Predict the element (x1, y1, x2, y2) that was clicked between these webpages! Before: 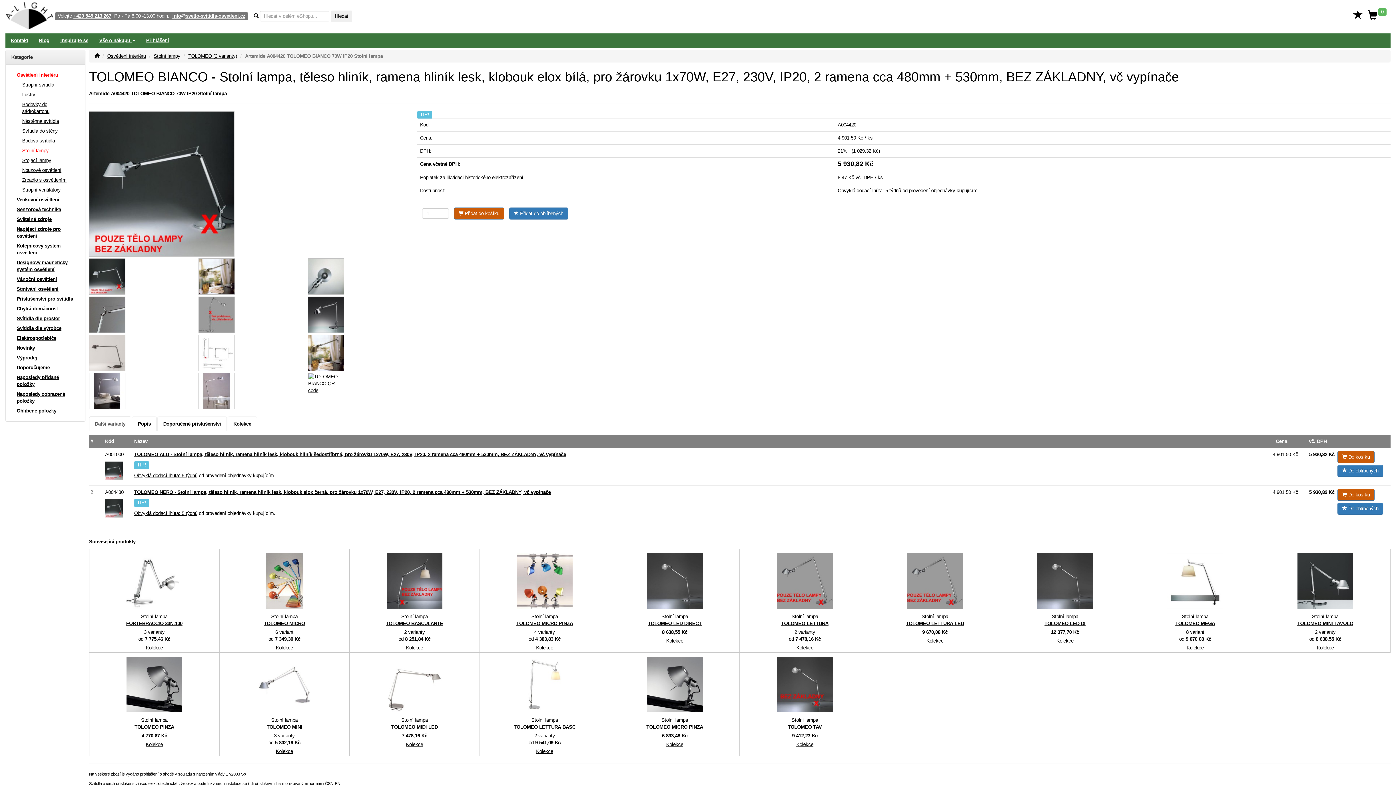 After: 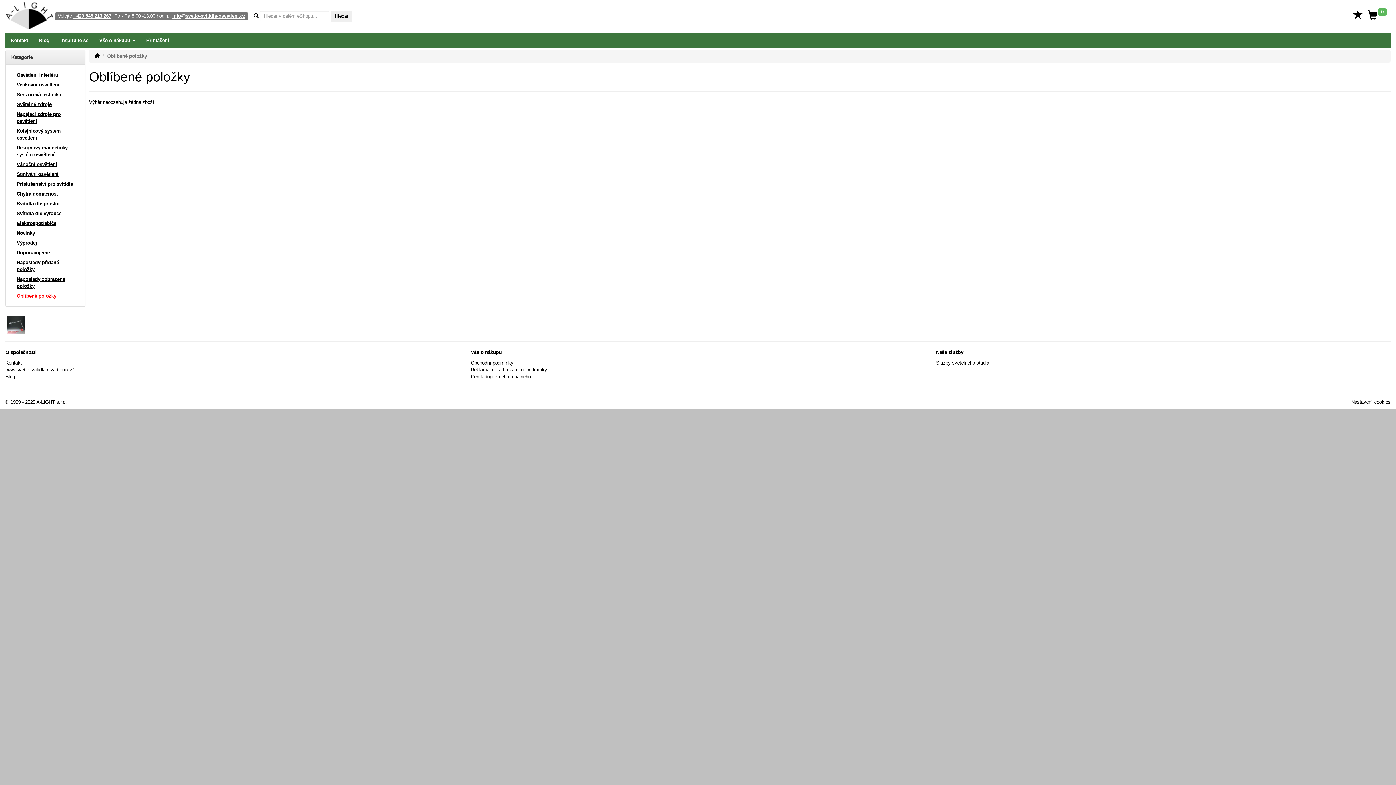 Action: bbox: (11, 406, 79, 416) label: Oblíbené položky